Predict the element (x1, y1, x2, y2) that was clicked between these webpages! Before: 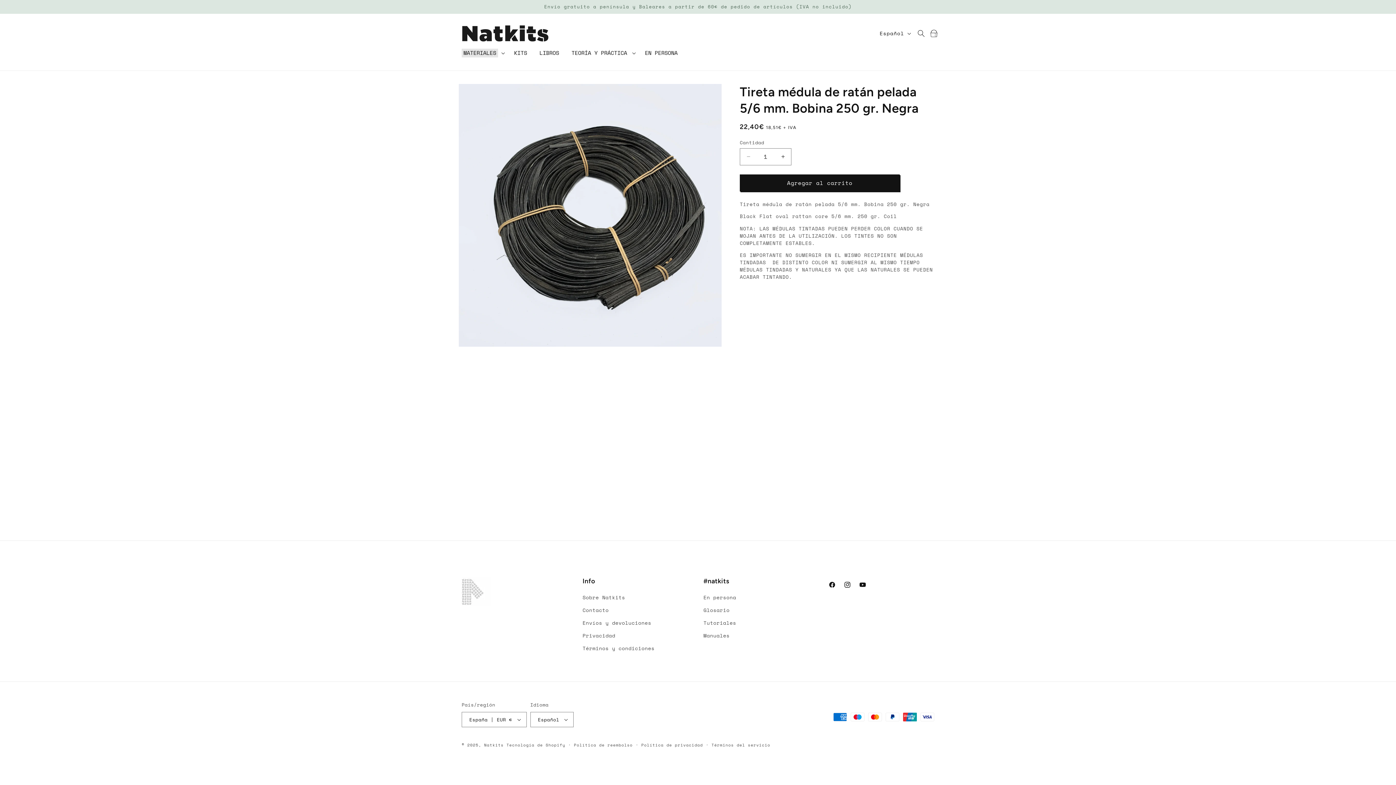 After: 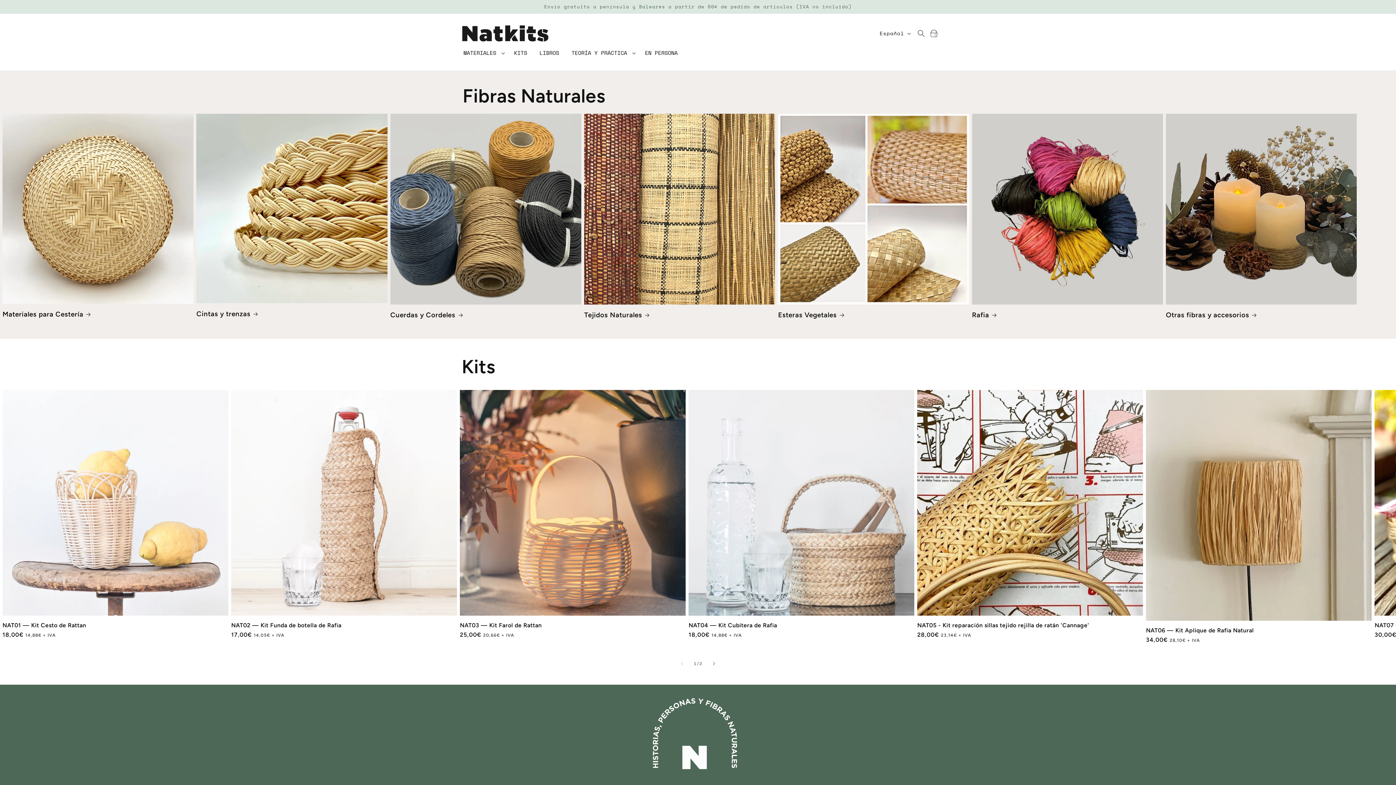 Action: bbox: (484, 742, 503, 748) label: Natkits